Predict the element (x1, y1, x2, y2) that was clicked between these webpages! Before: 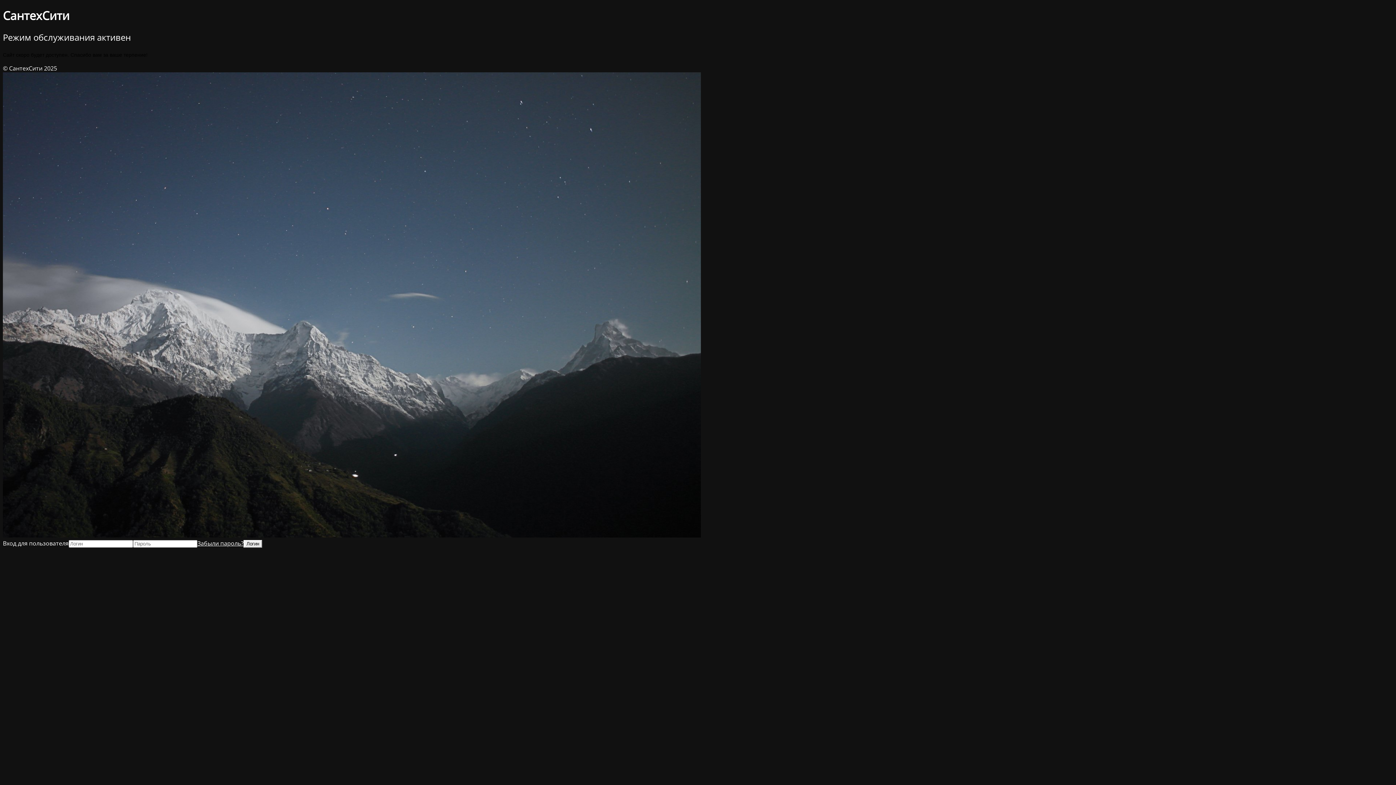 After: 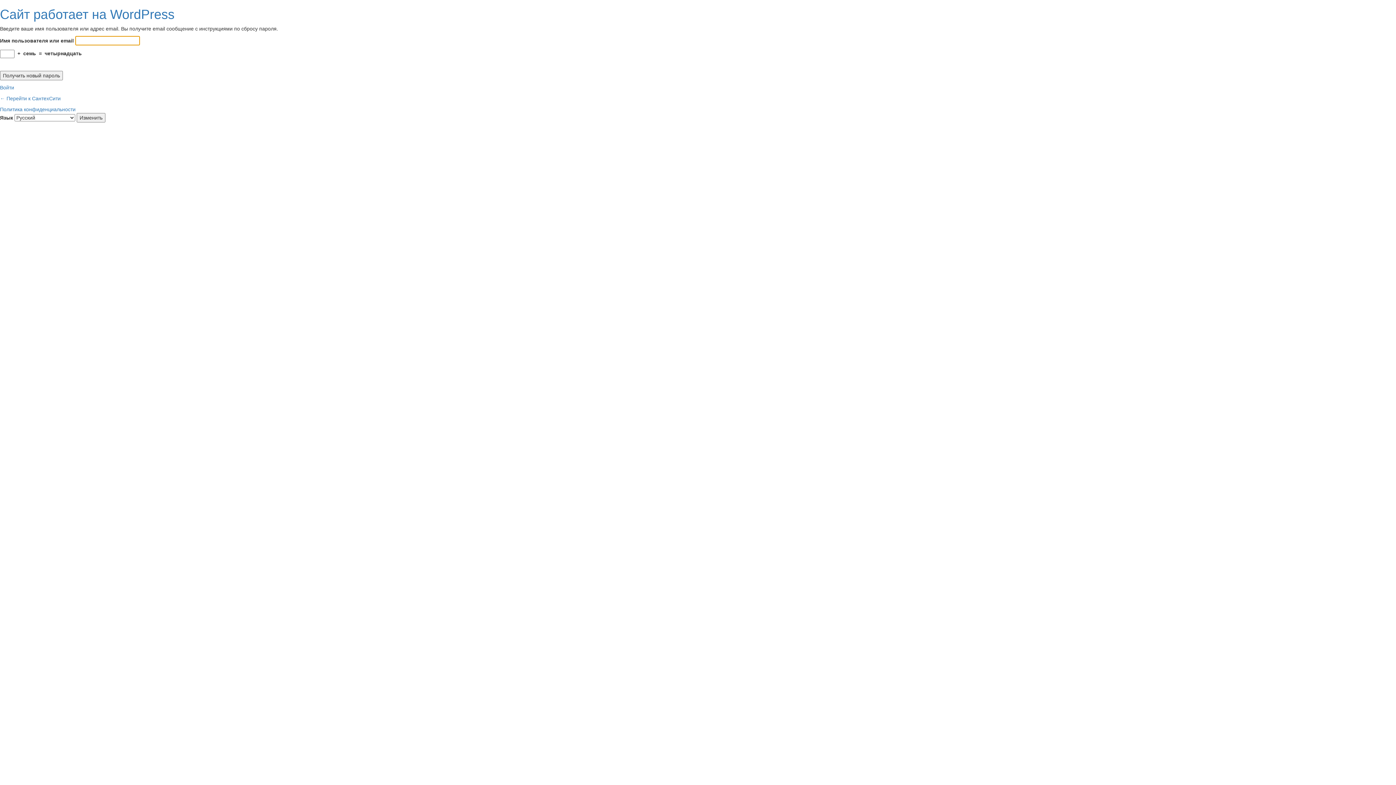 Action: label: Забыли пароль? bbox: (197, 539, 243, 547)